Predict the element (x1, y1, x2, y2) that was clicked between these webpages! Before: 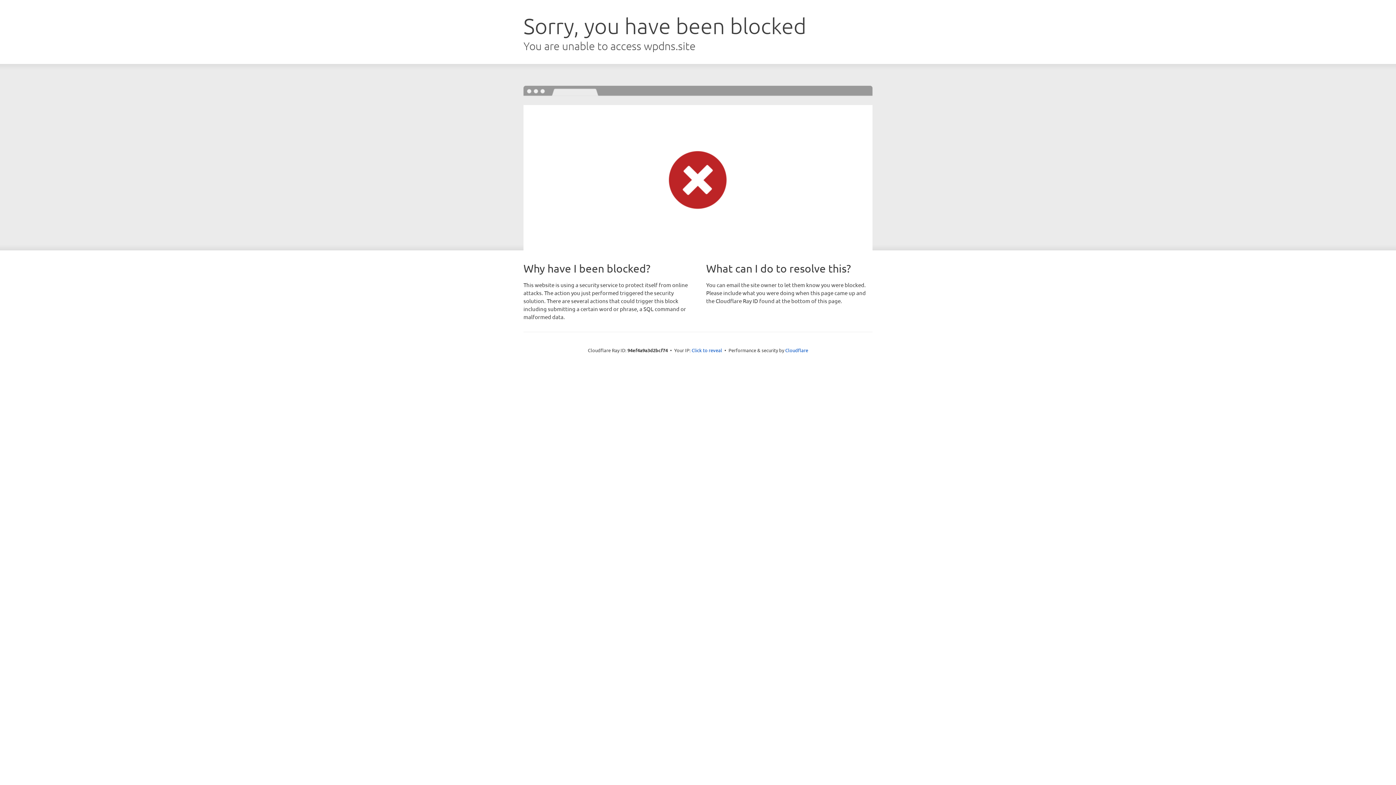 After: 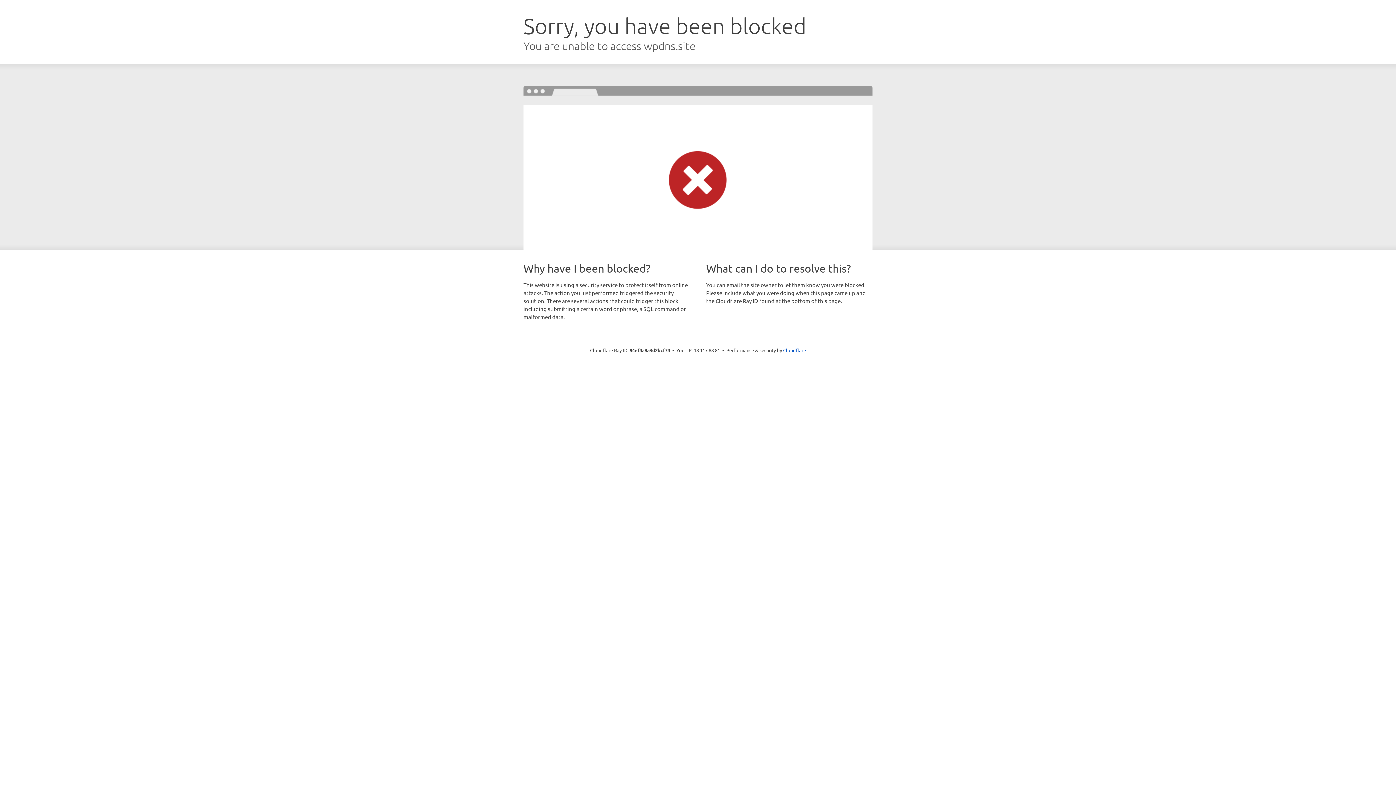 Action: label: Click to reveal bbox: (691, 346, 722, 353)